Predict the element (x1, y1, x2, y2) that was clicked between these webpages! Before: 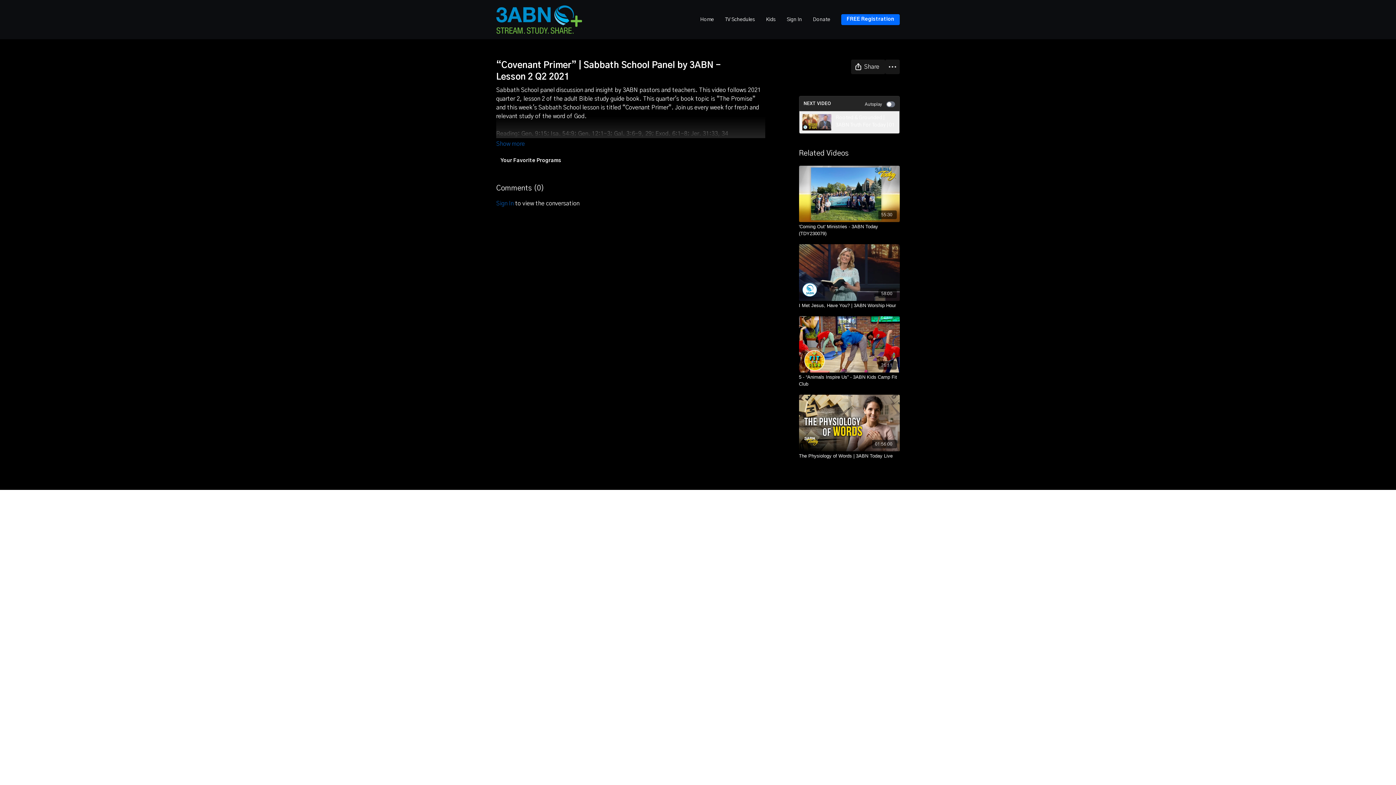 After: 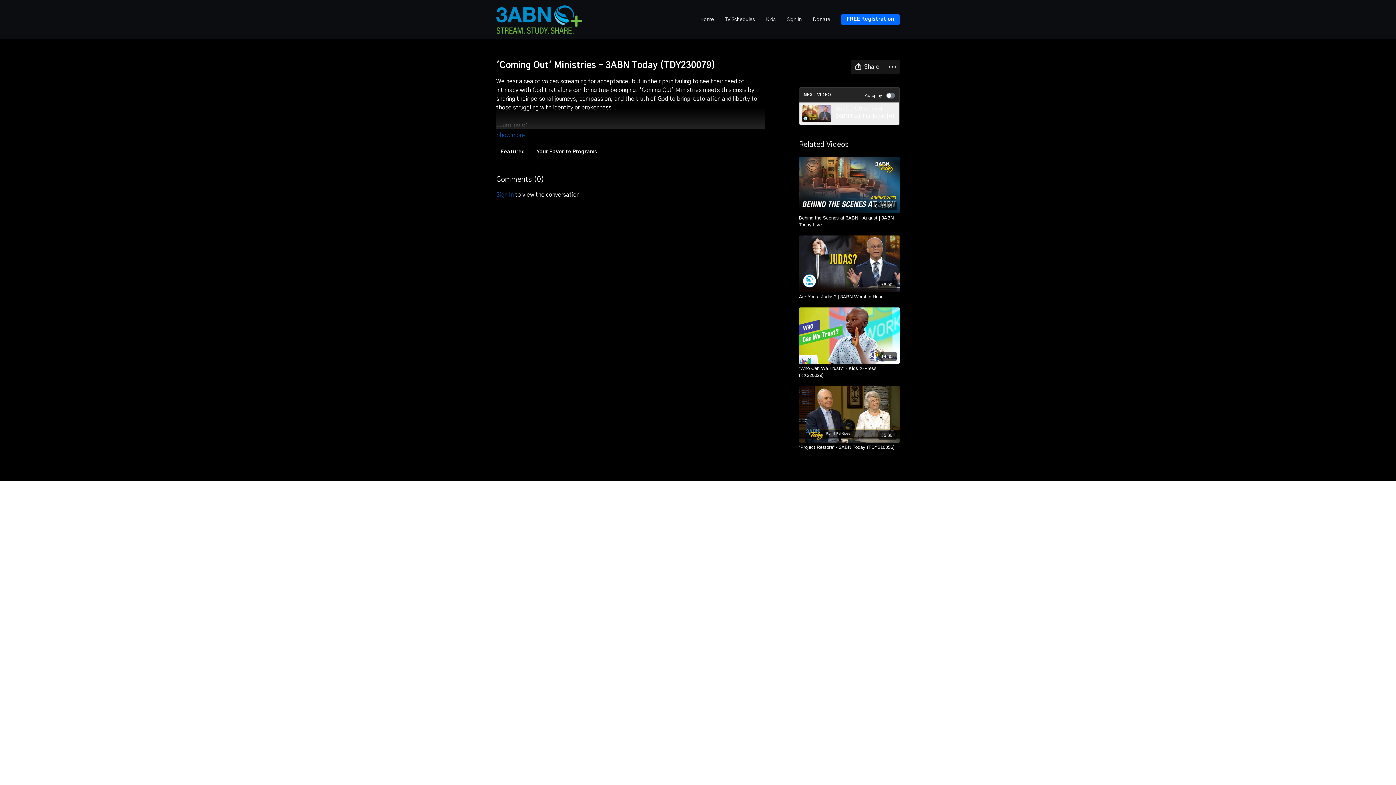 Action: bbox: (799, 223, 900, 237) label: 'Coming Out' Ministries - 3ABN Today (TDY230079)